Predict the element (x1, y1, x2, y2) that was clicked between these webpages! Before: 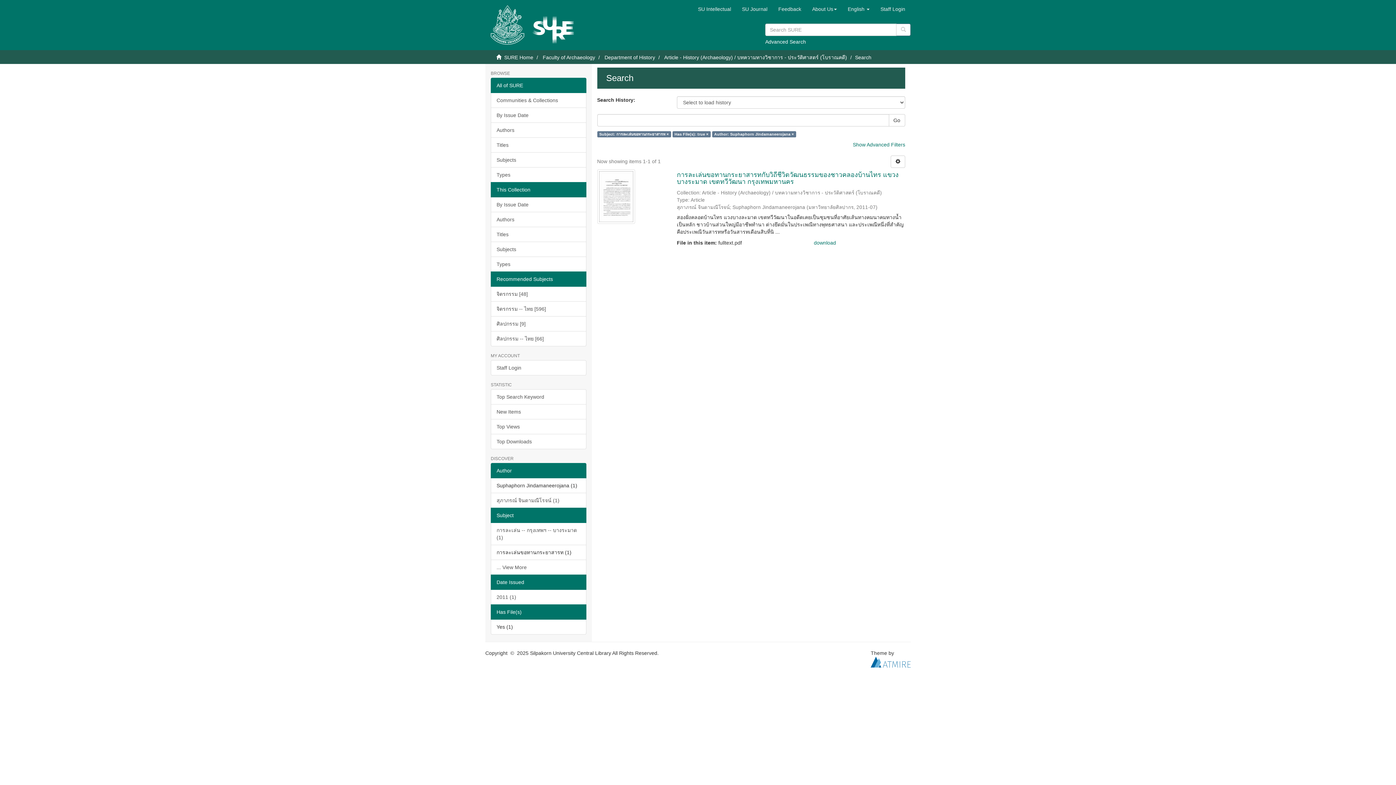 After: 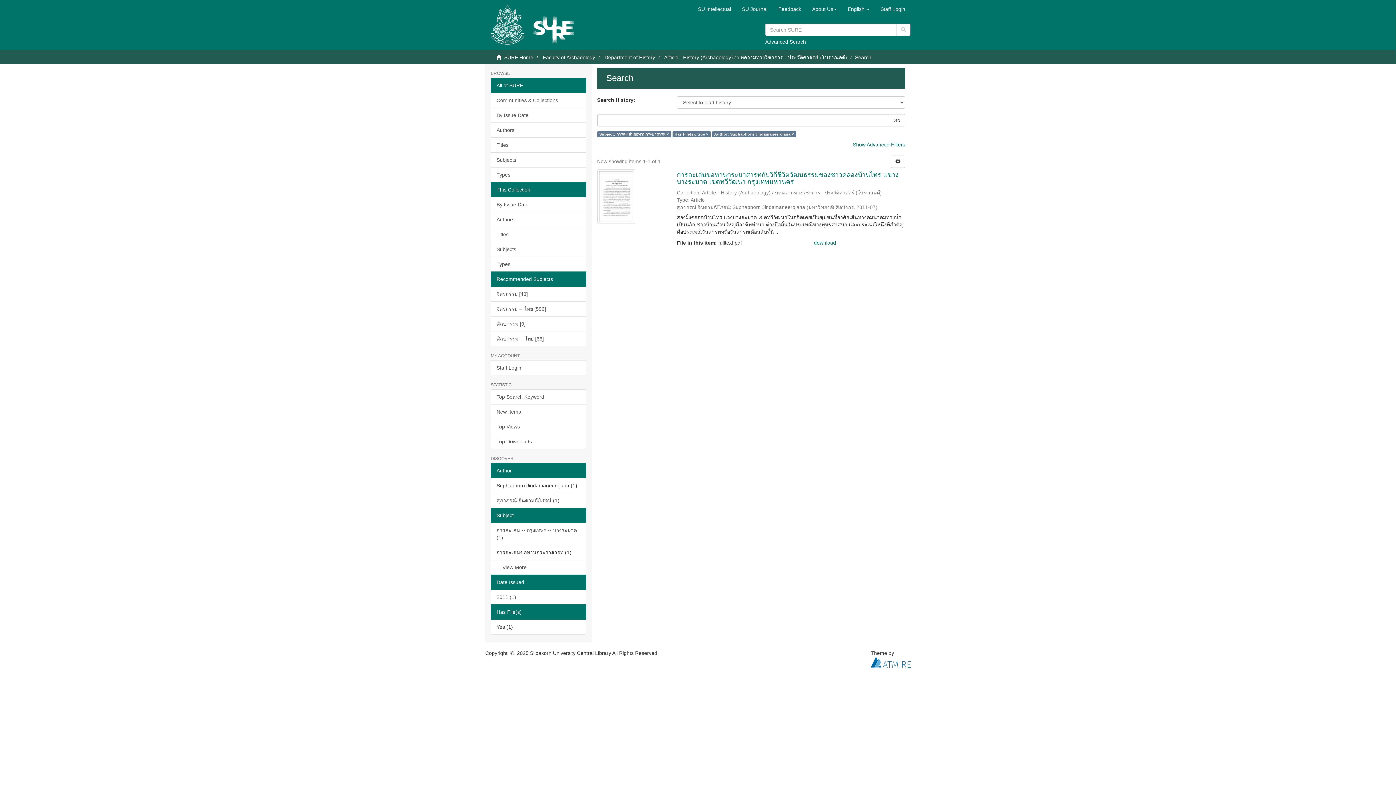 Action: label: Date Issued bbox: (490, 574, 586, 590)